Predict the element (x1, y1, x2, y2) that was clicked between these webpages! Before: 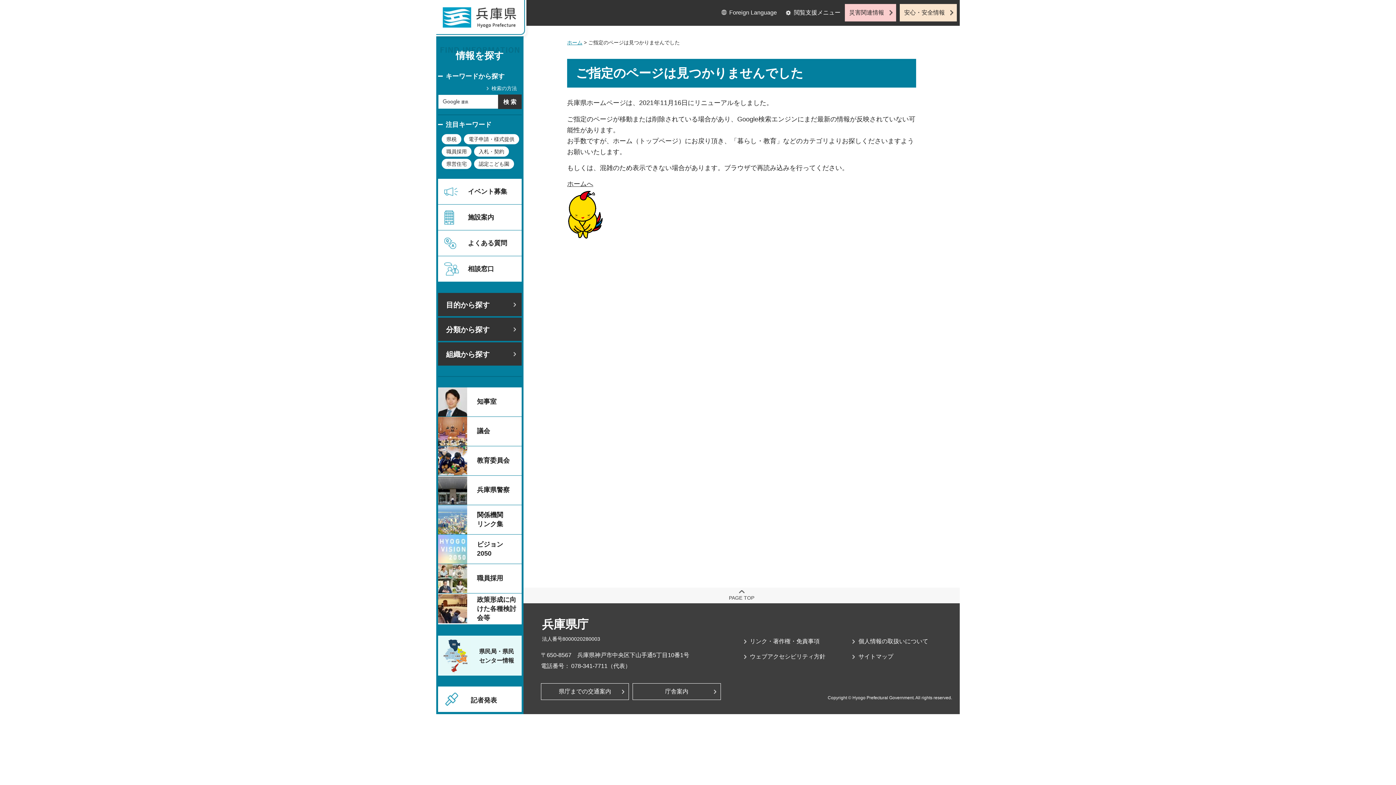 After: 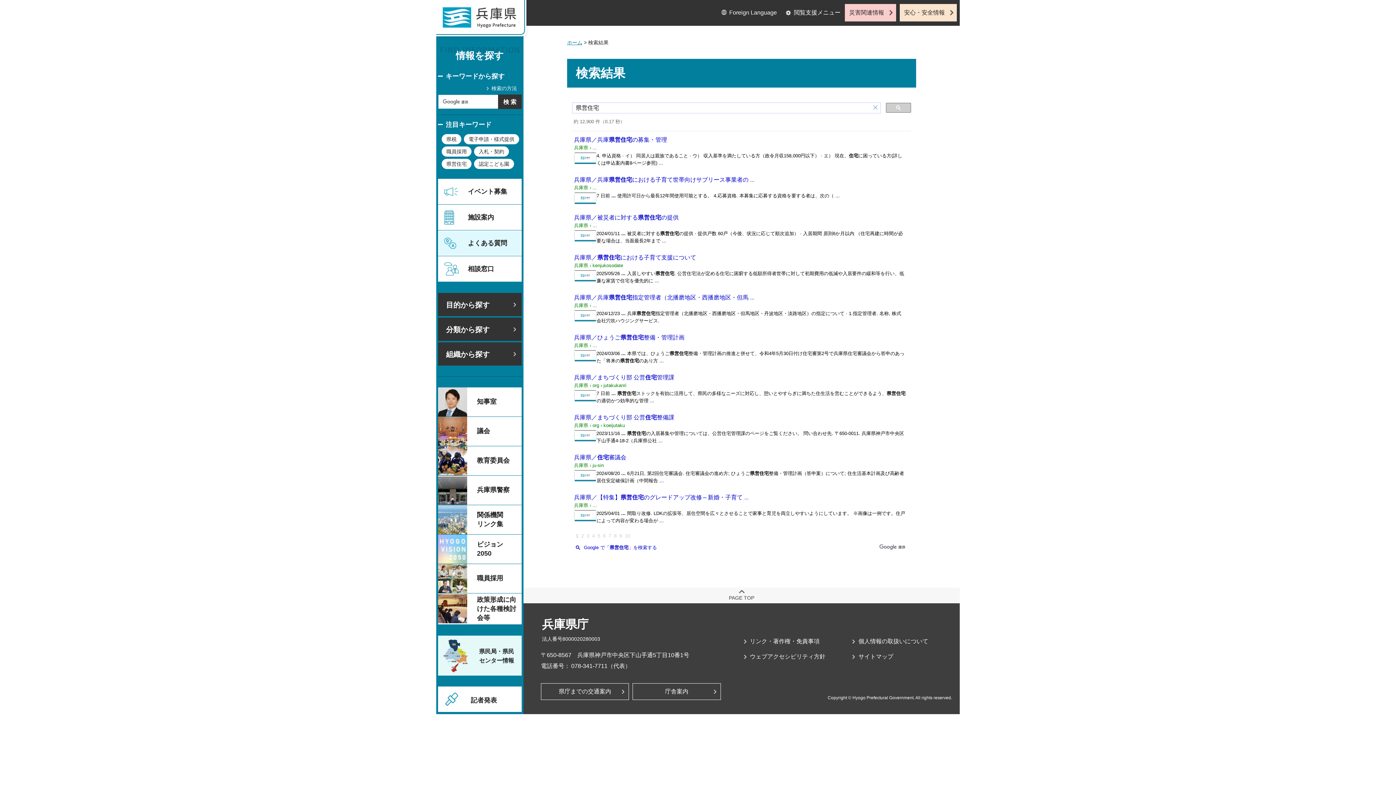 Action: label: 県営住宅 bbox: (441, 158, 471, 169)